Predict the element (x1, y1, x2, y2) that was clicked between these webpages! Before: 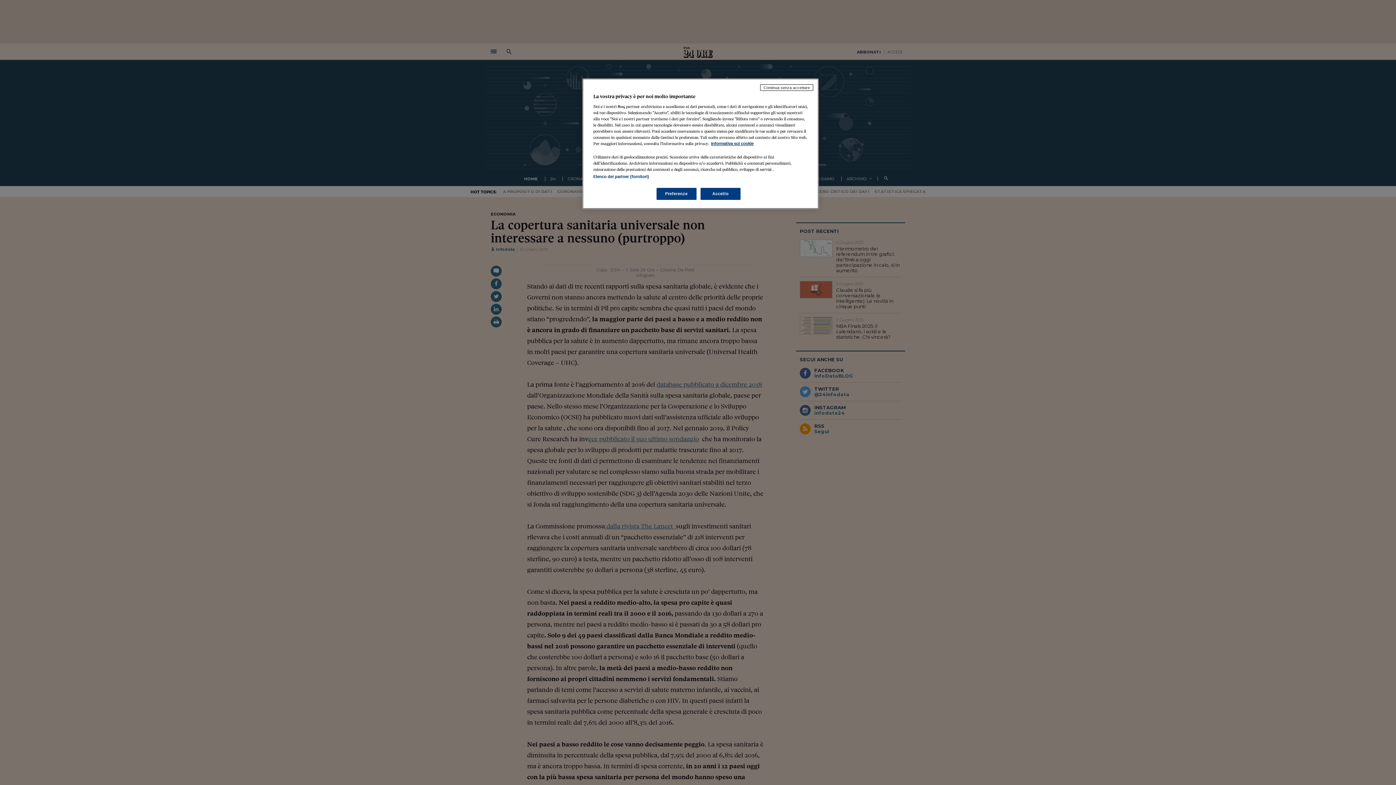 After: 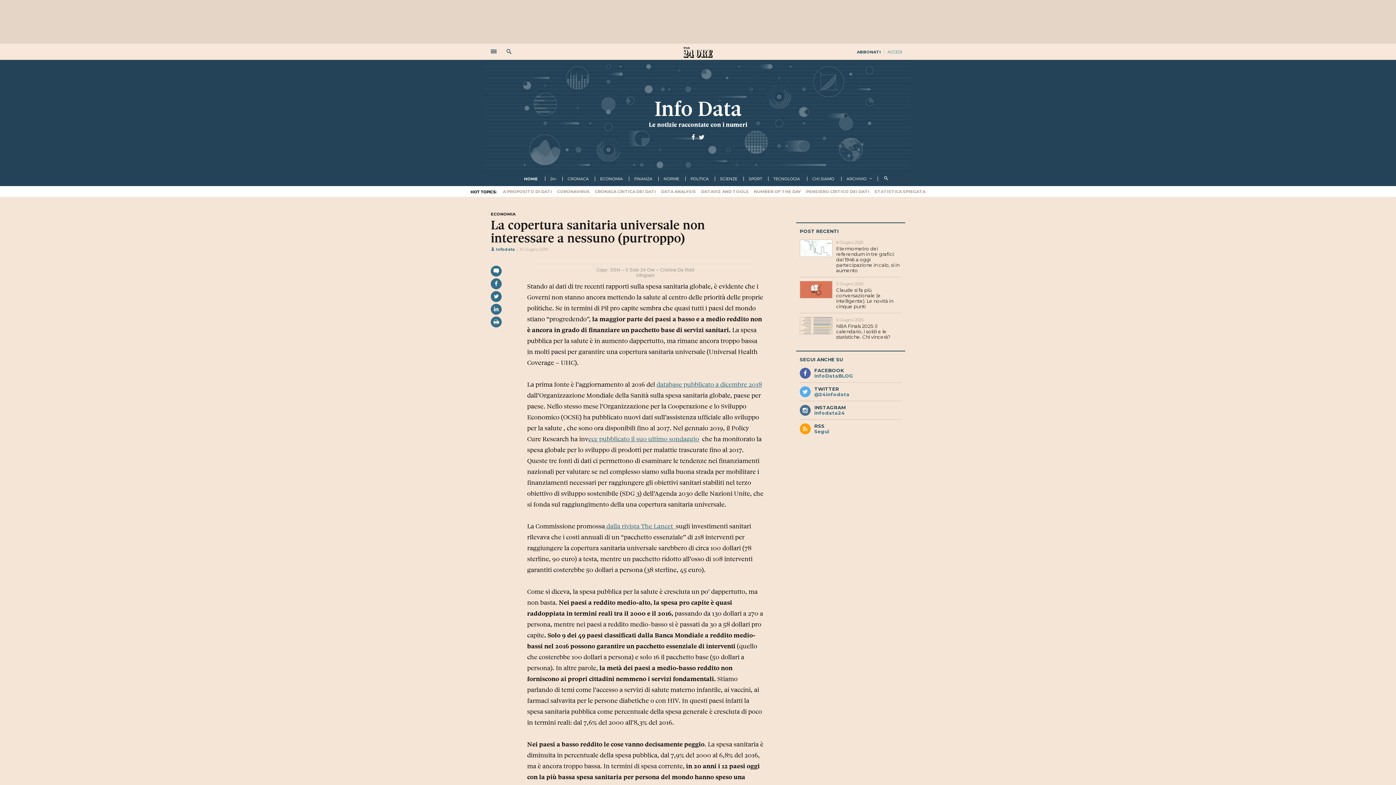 Action: label: Accetto bbox: (700, 188, 740, 200)